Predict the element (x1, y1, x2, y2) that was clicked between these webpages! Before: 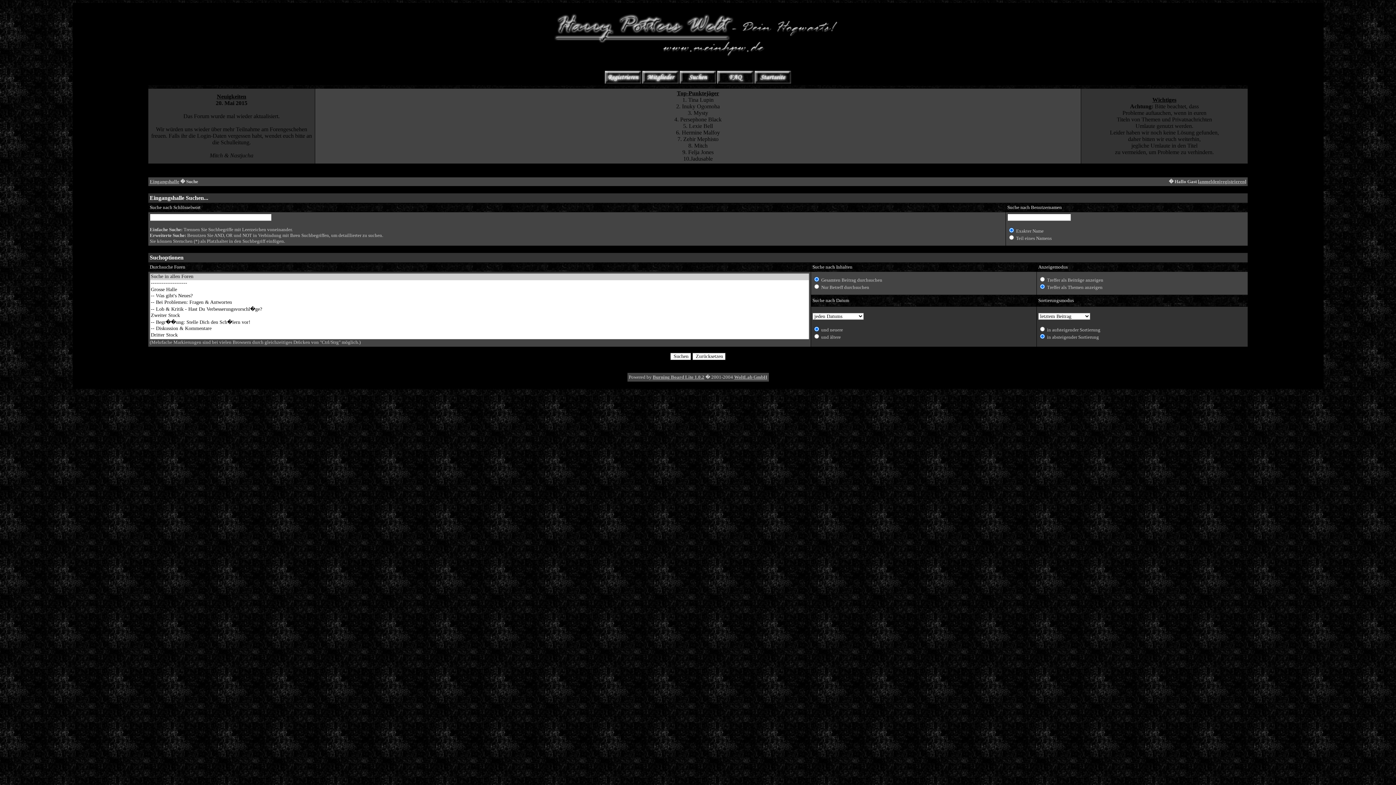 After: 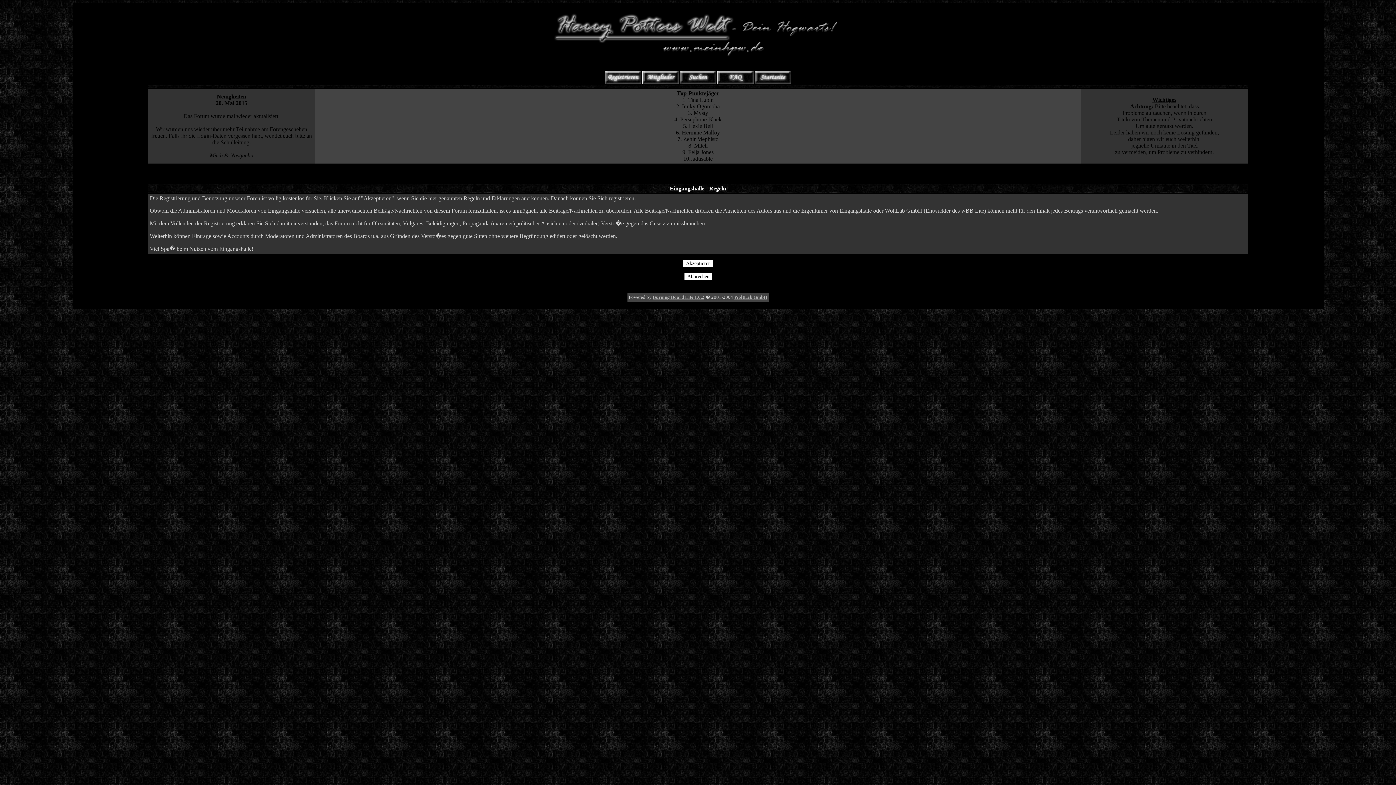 Action: label: registrieren bbox: (1220, 178, 1245, 184)